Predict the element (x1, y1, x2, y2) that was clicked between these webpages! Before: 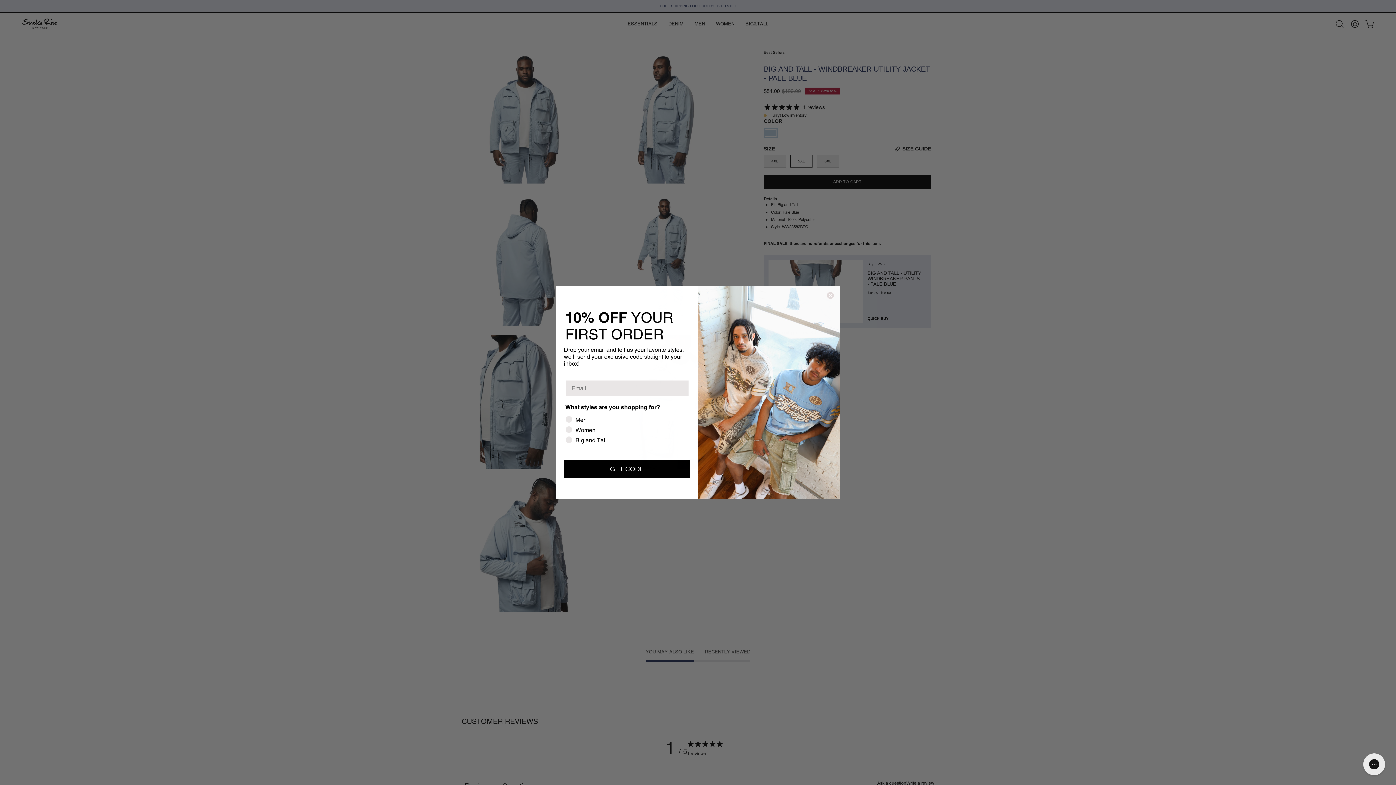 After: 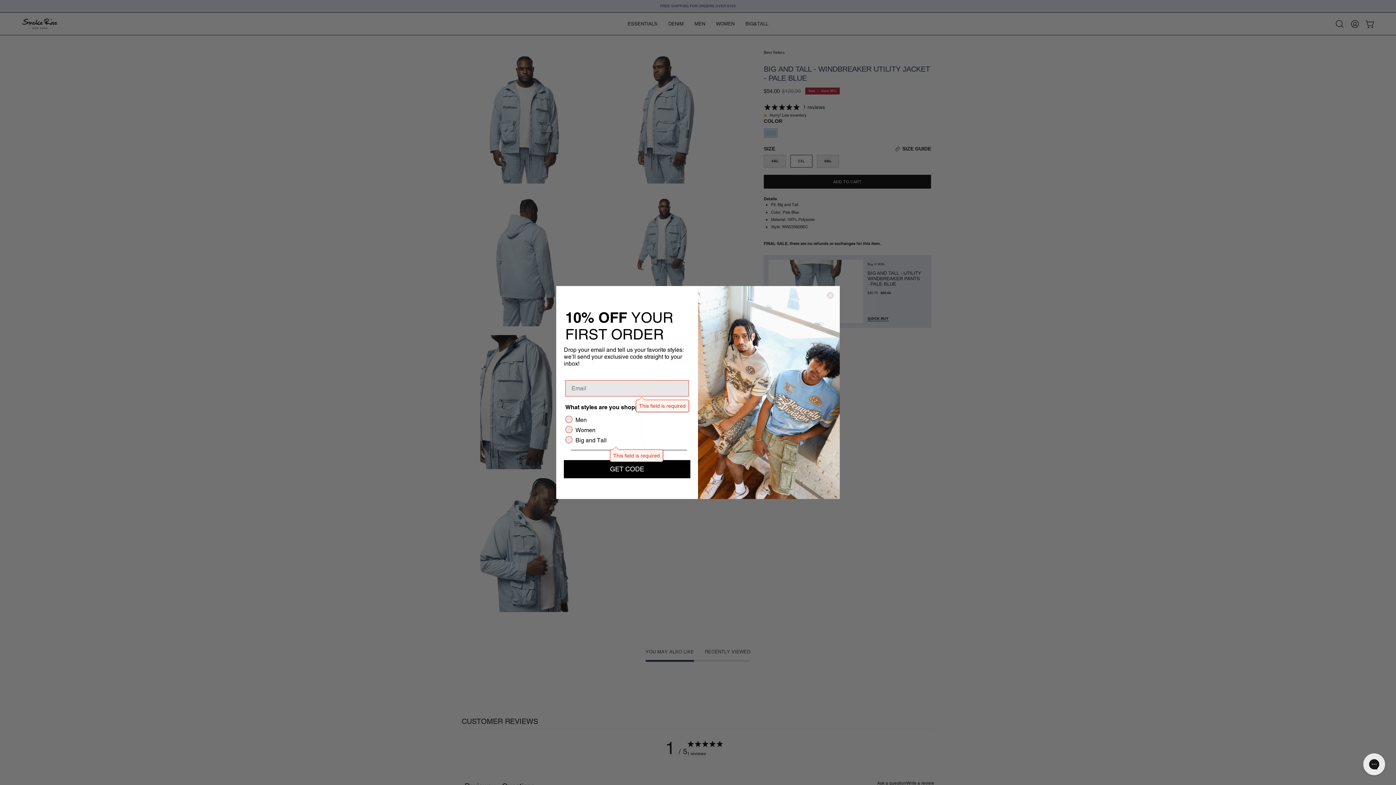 Action: bbox: (564, 460, 690, 478) label: GET CODE